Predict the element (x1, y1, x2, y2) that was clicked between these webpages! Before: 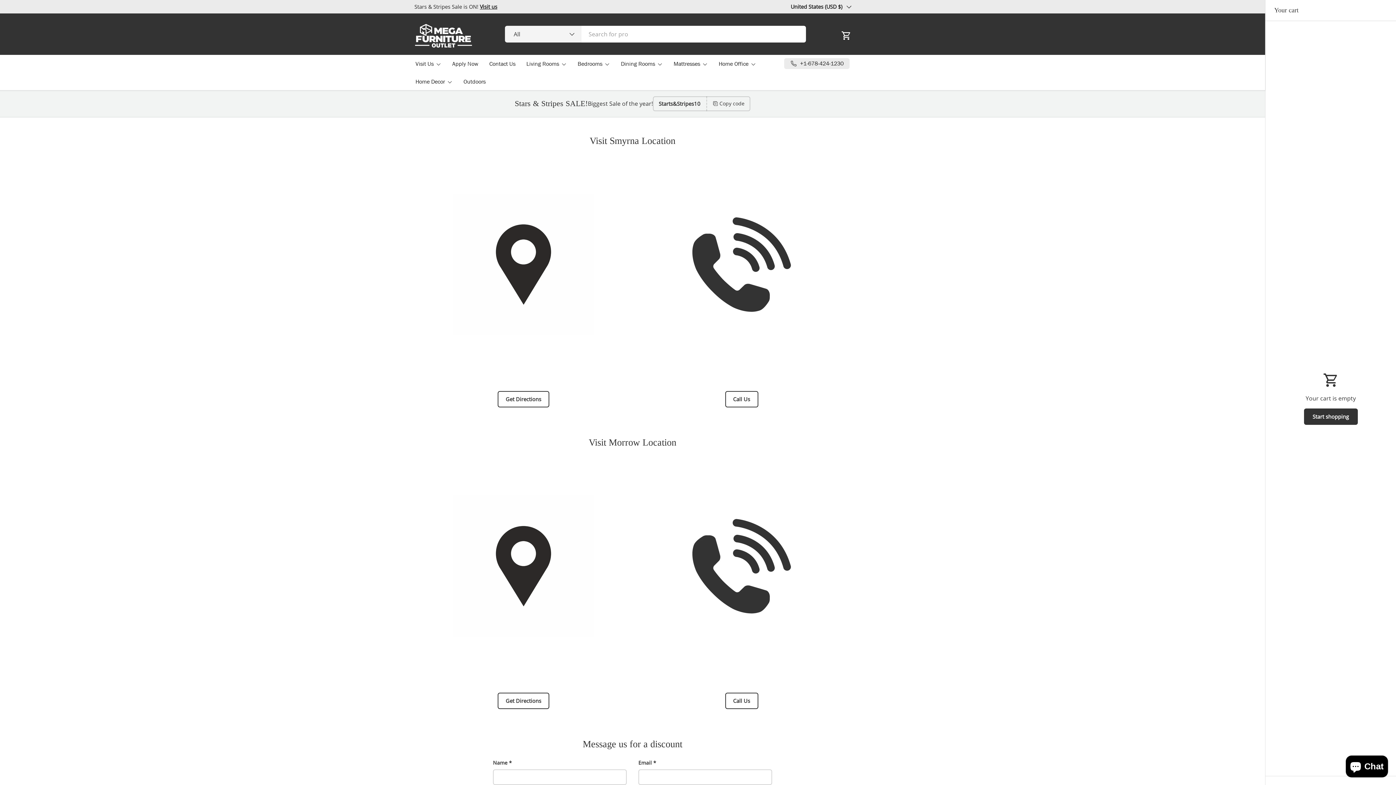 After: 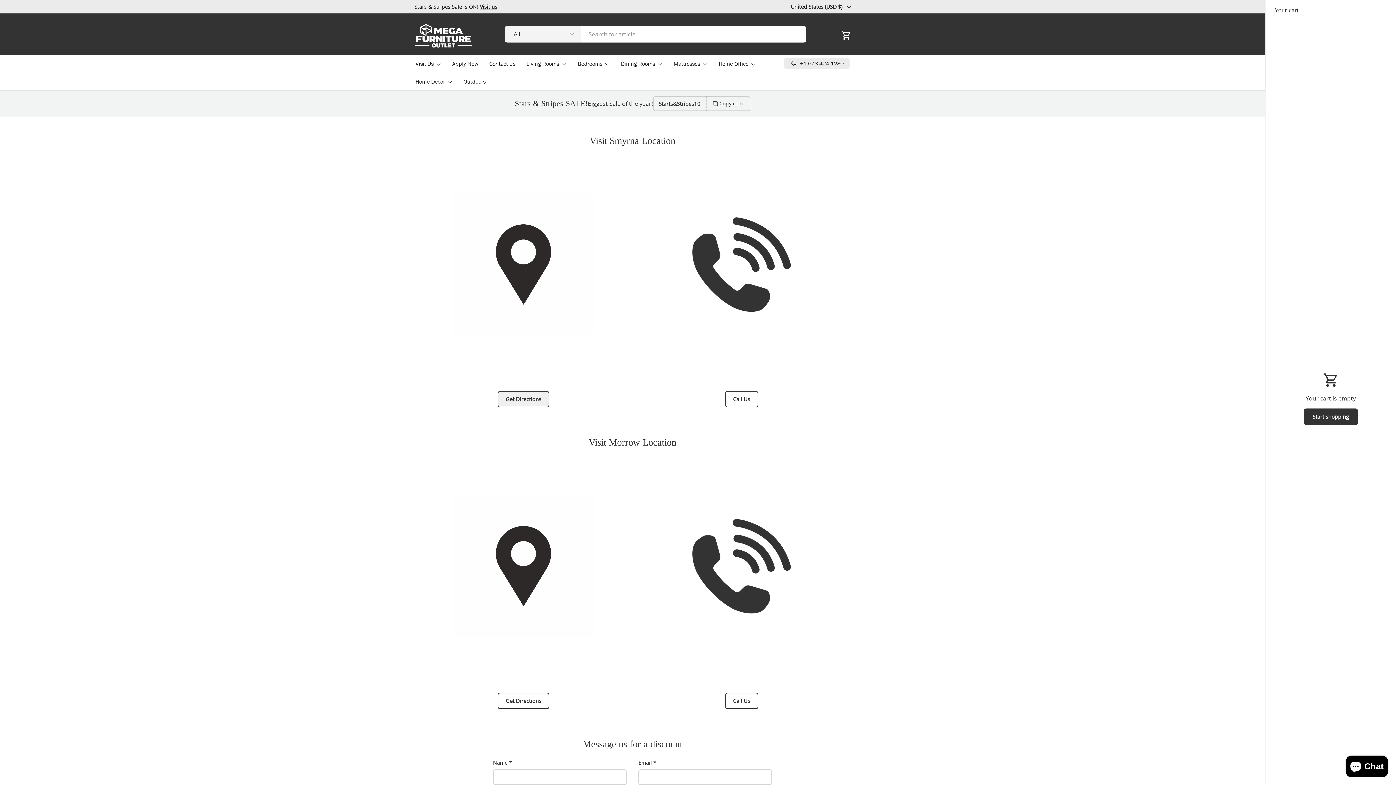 Action: label: Get Directions bbox: (497, 391, 549, 407)